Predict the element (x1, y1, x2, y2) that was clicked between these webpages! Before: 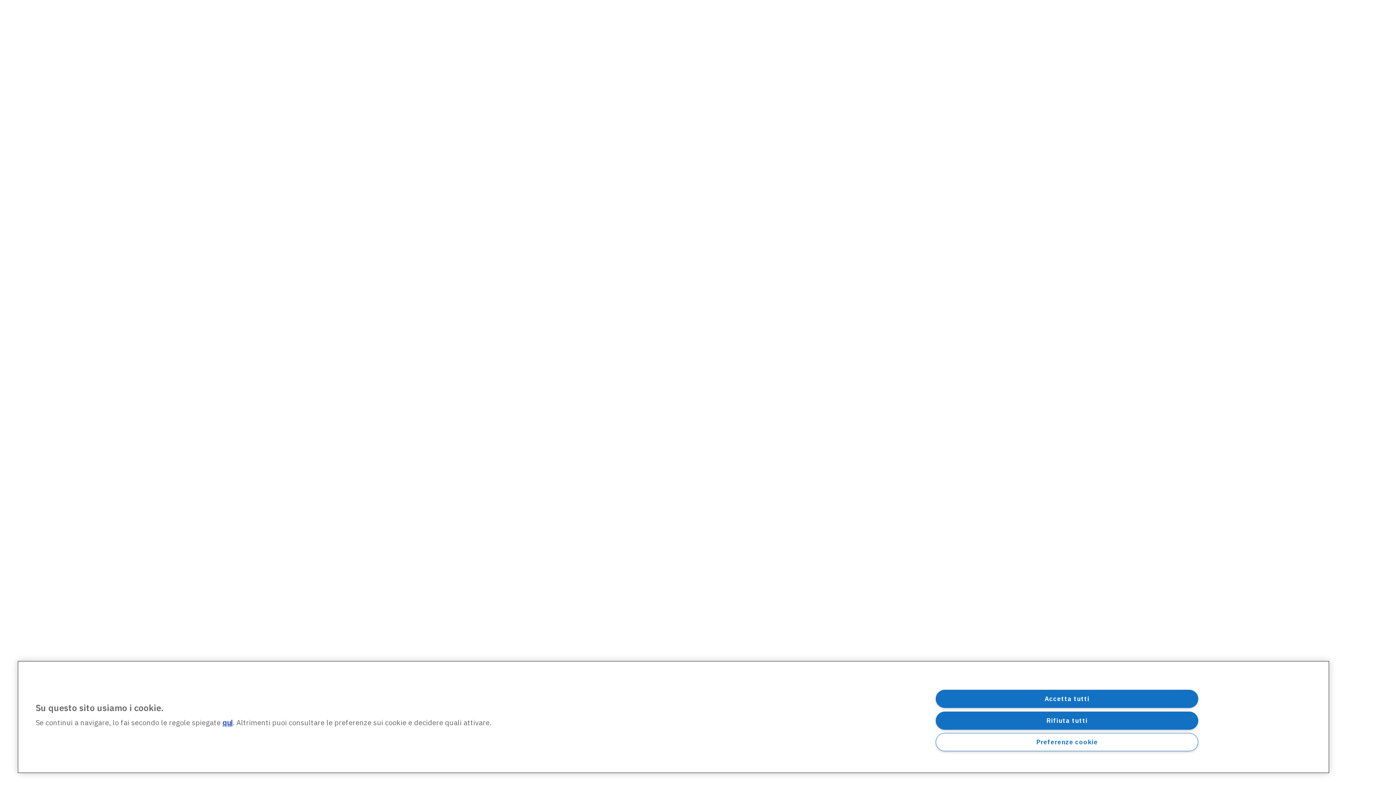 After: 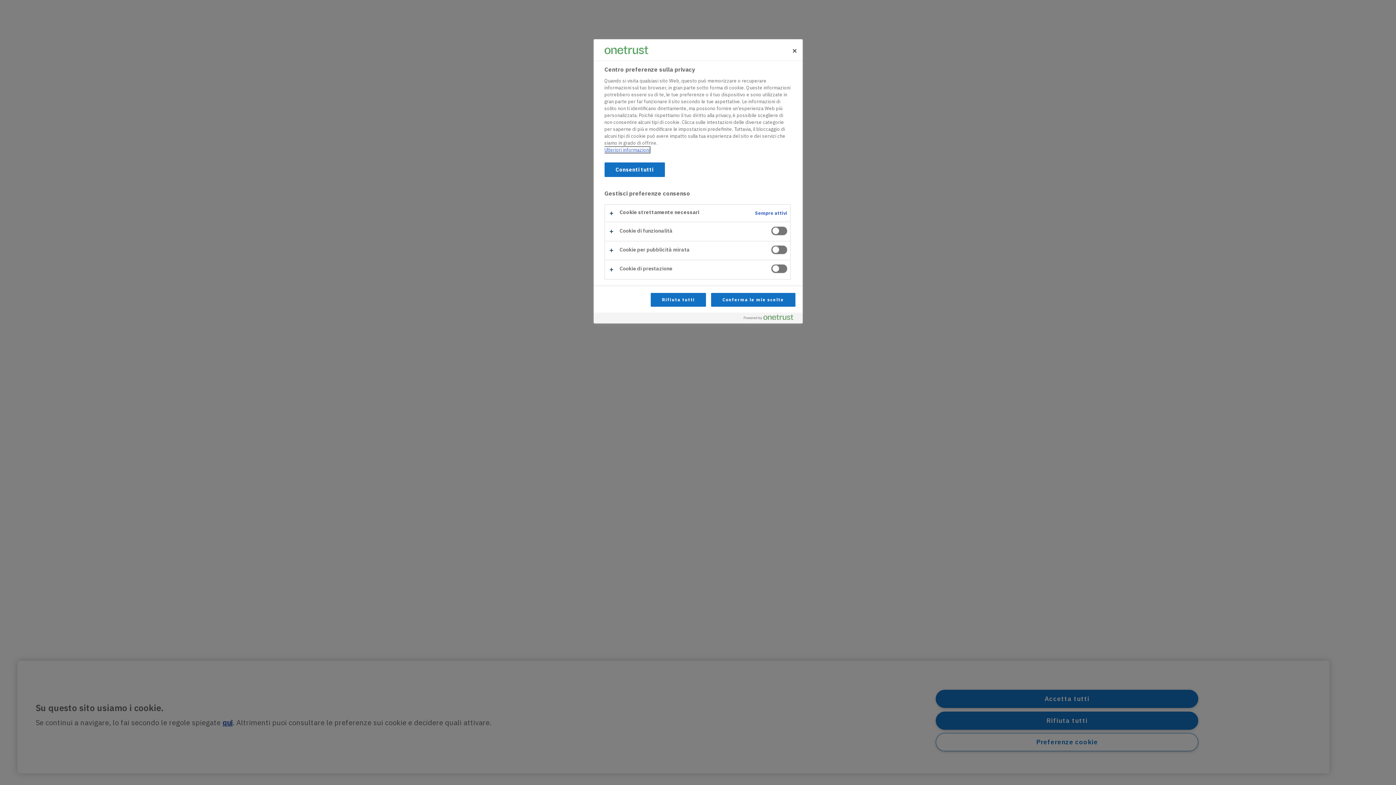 Action: bbox: (936, 733, 1198, 751) label: Preferenze cookie